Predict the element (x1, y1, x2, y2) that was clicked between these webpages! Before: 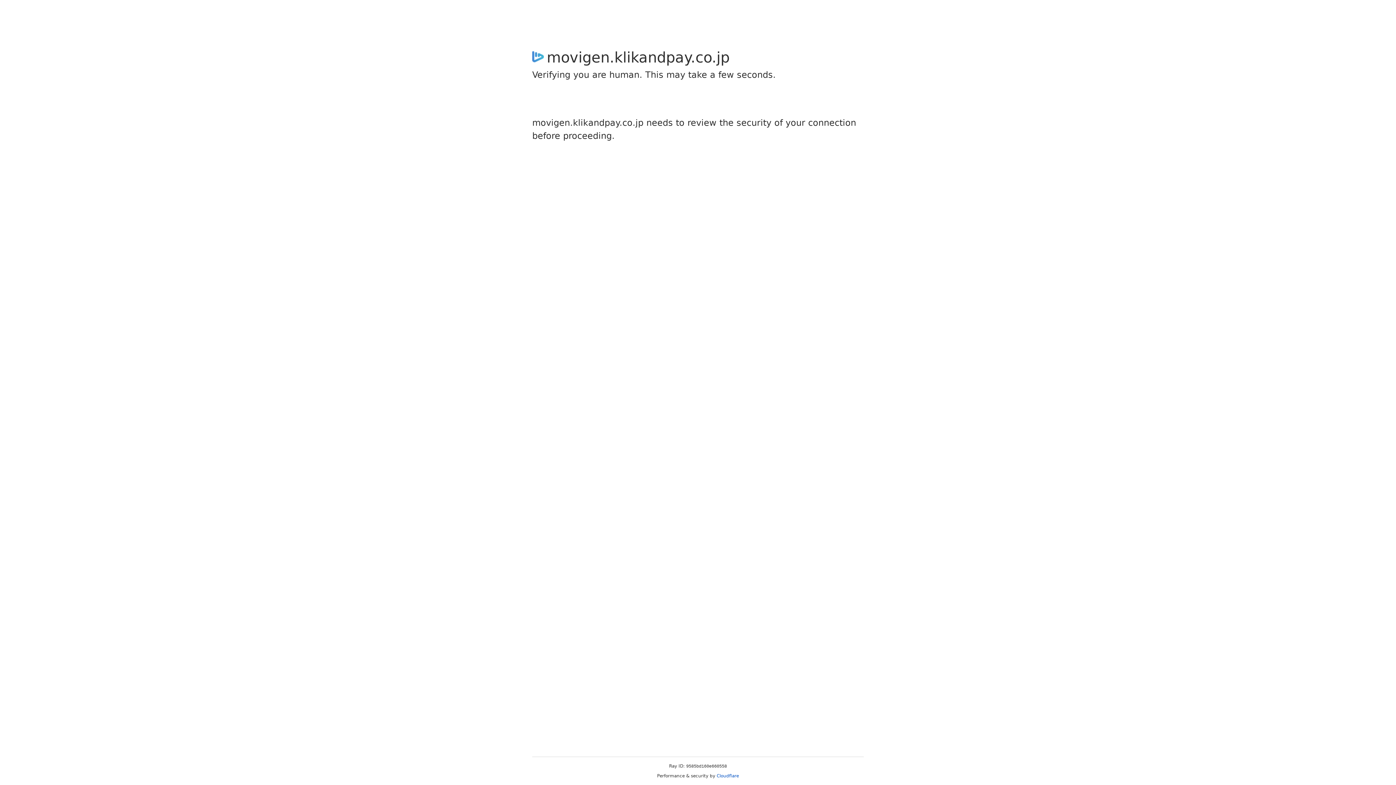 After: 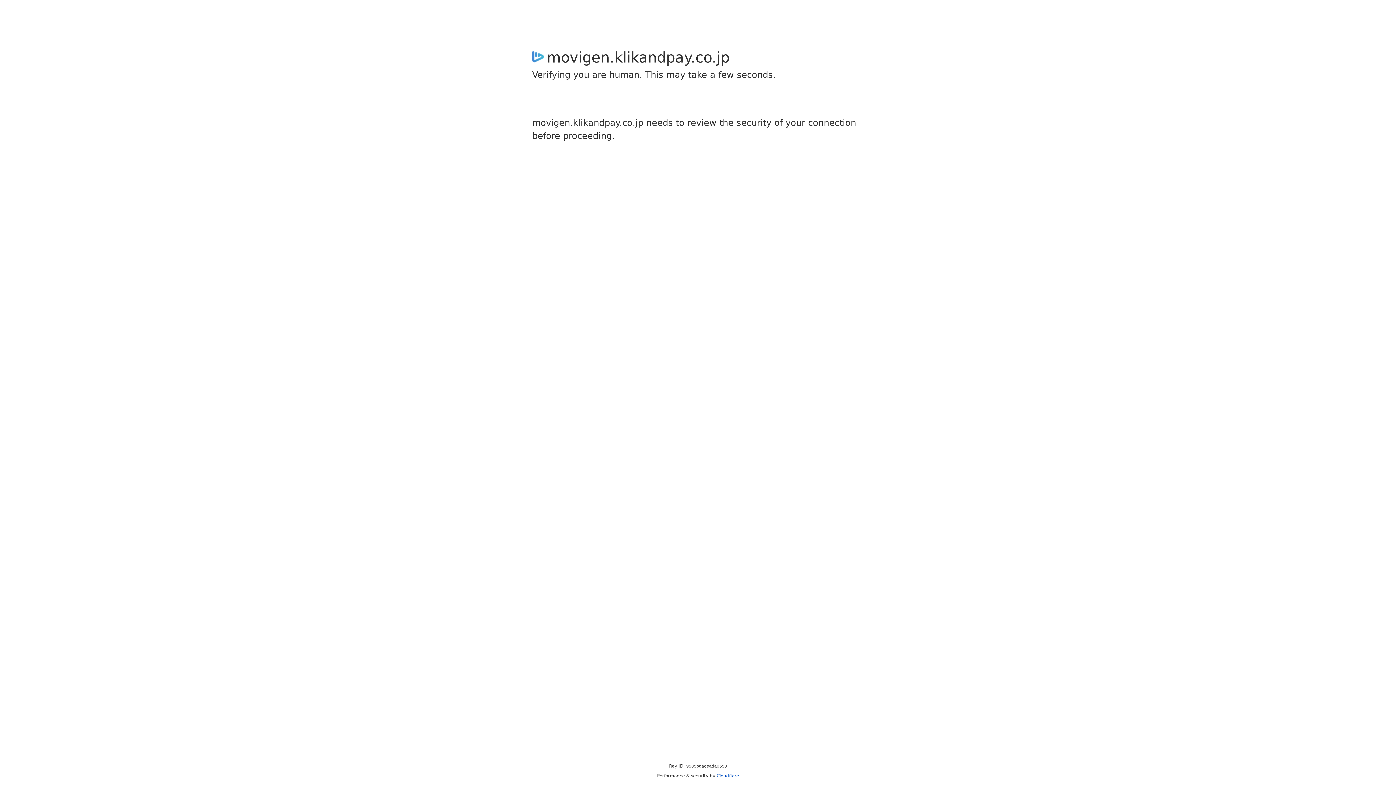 Action: bbox: (716, 773, 739, 778) label: Cloudflare